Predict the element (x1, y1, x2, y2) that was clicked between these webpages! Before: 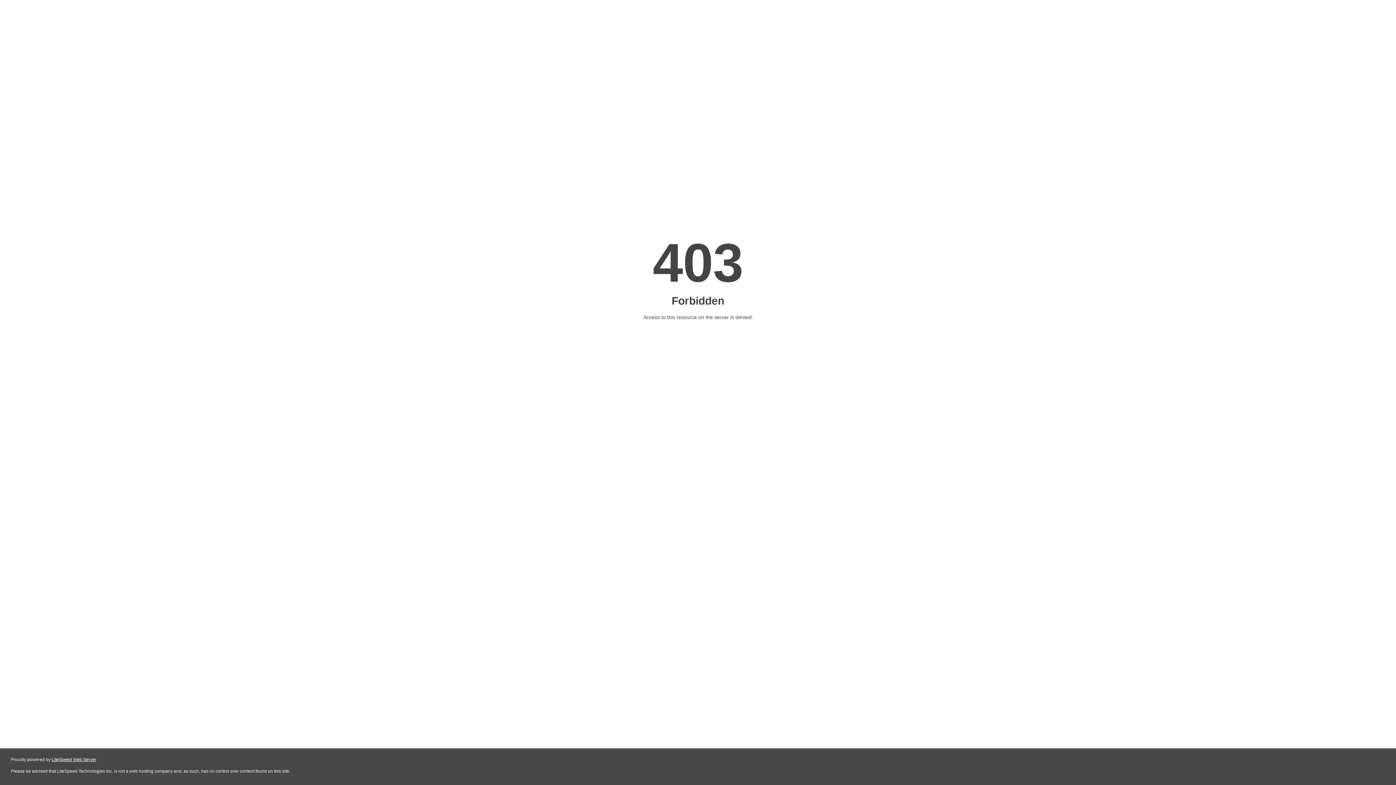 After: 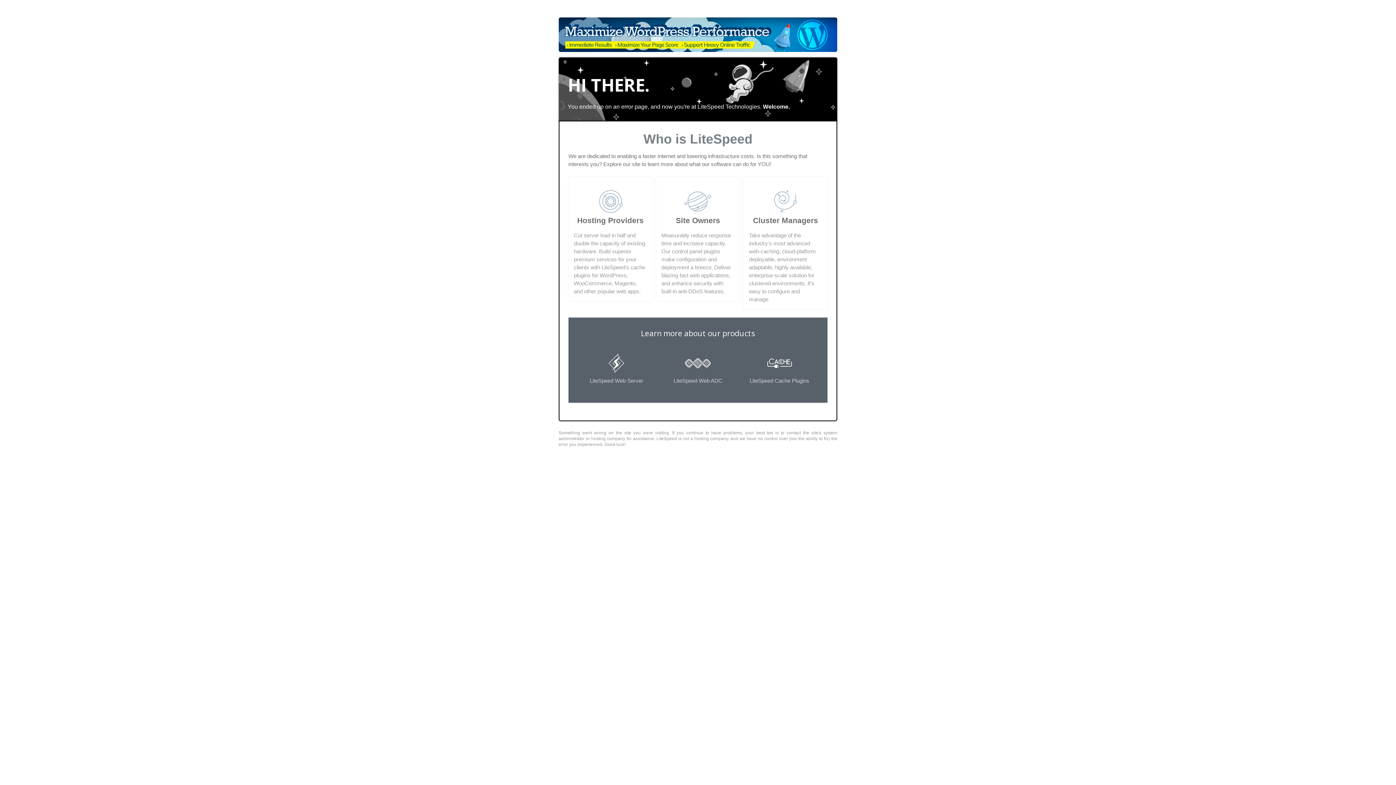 Action: label: LiteSpeed Web Server bbox: (51, 757, 96, 762)